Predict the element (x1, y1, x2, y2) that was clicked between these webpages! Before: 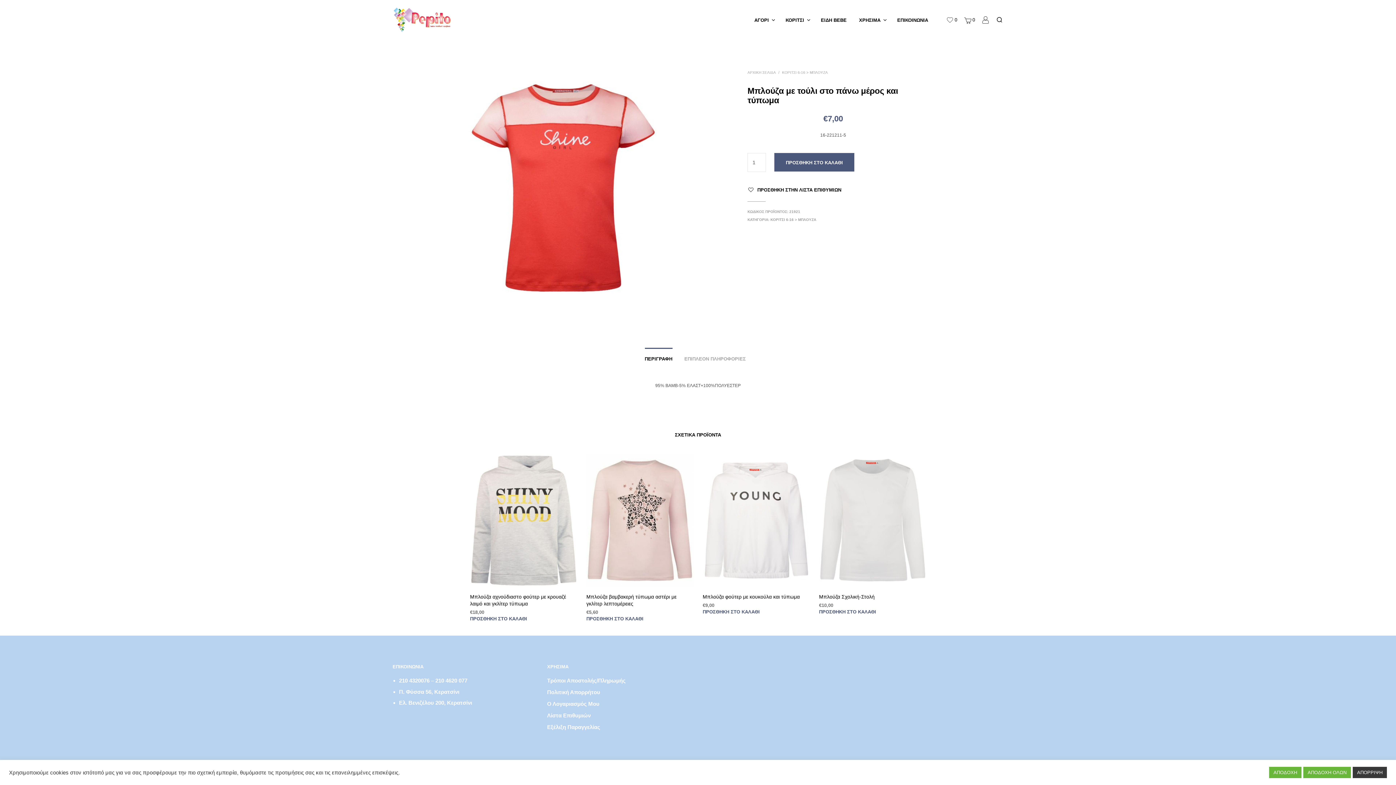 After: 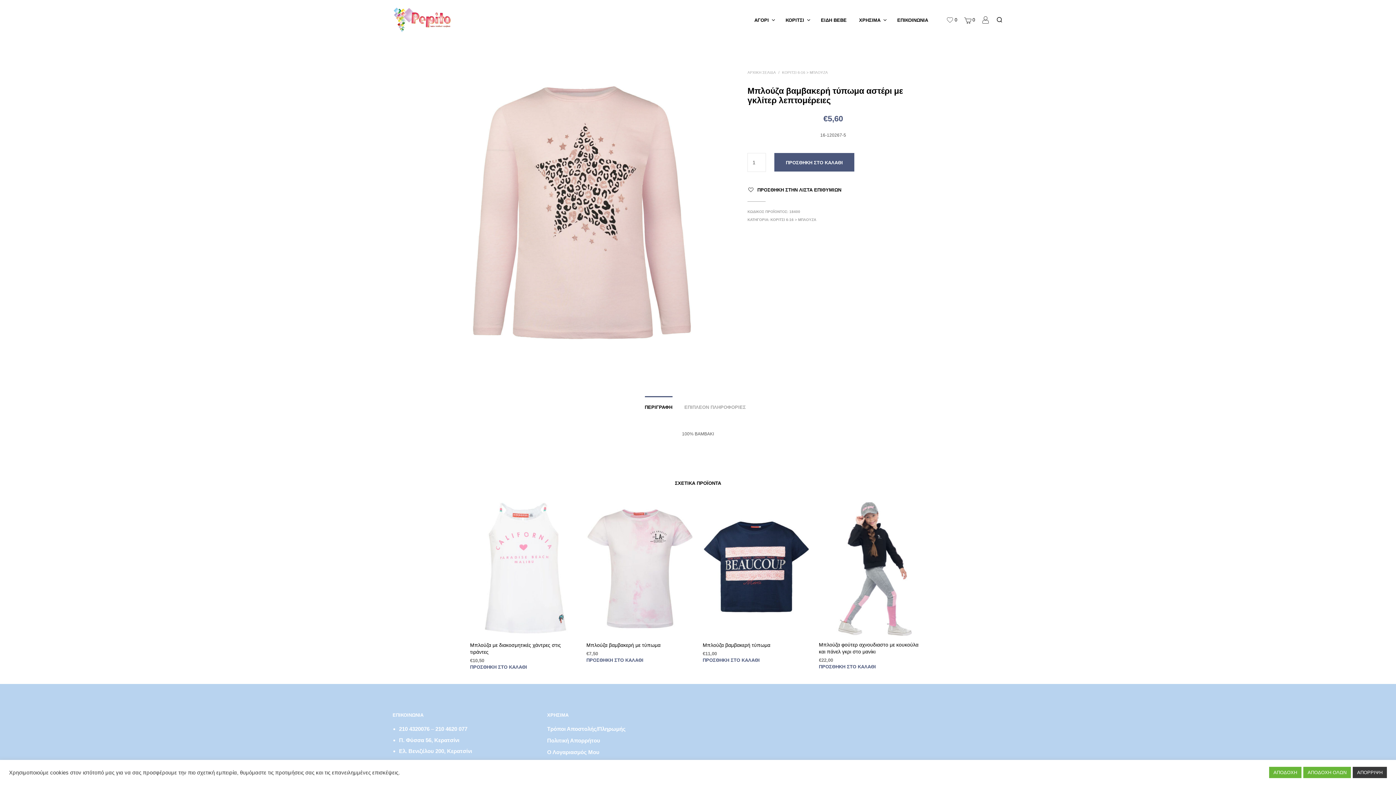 Action: bbox: (586, 593, 693, 607) label: Μπλούζα βαμβακερή τύπωμα αστέρι με γκλίτερ λεπτομέρειες